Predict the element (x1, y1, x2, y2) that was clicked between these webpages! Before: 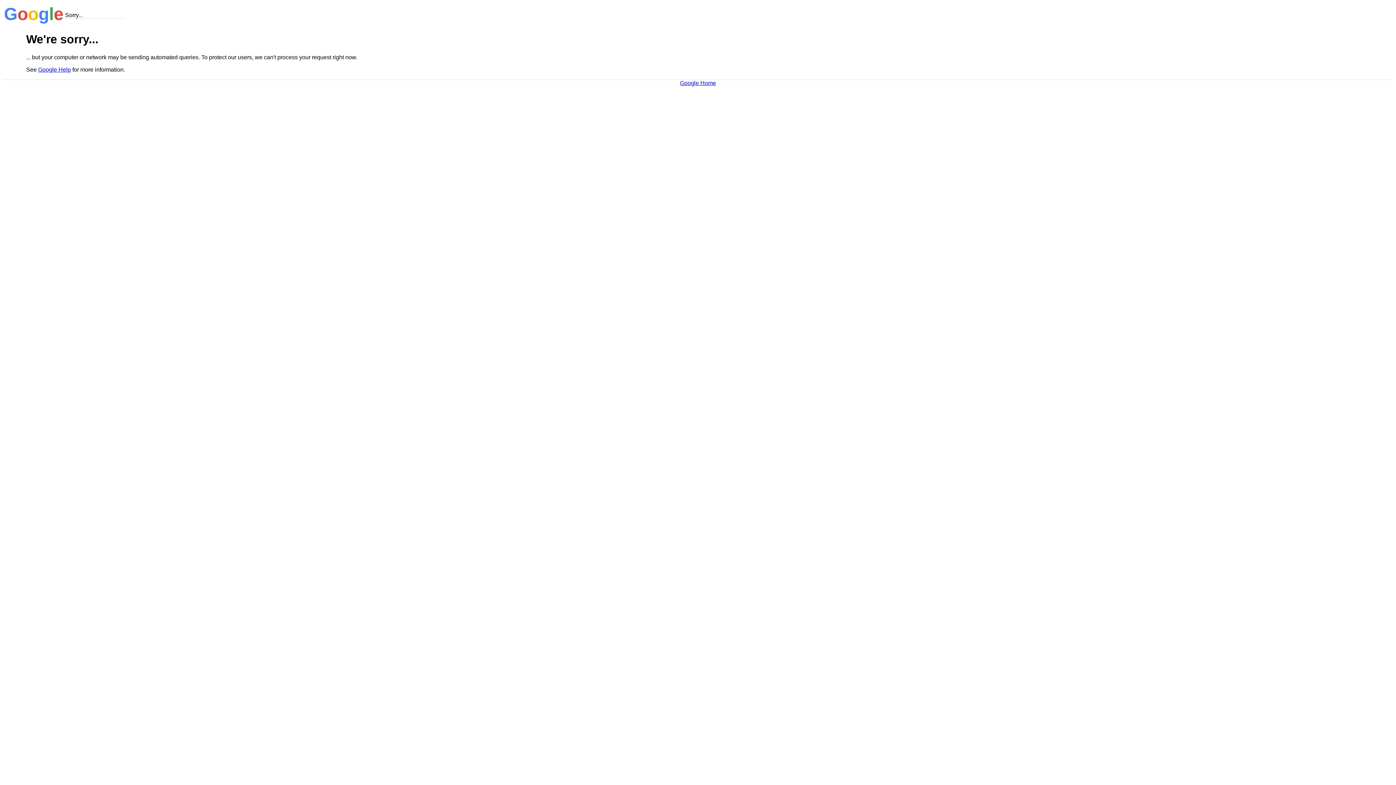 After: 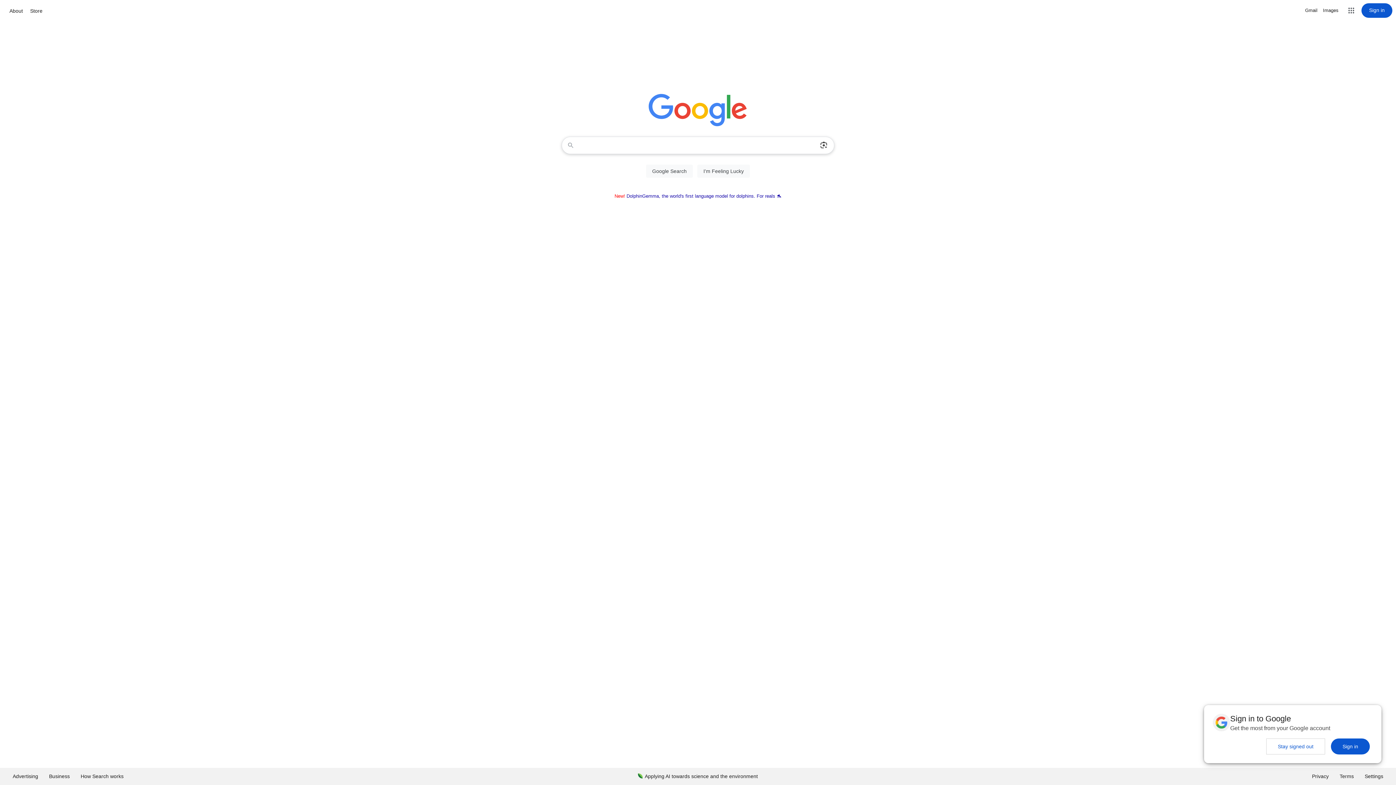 Action: label: Google Home bbox: (680, 79, 716, 86)